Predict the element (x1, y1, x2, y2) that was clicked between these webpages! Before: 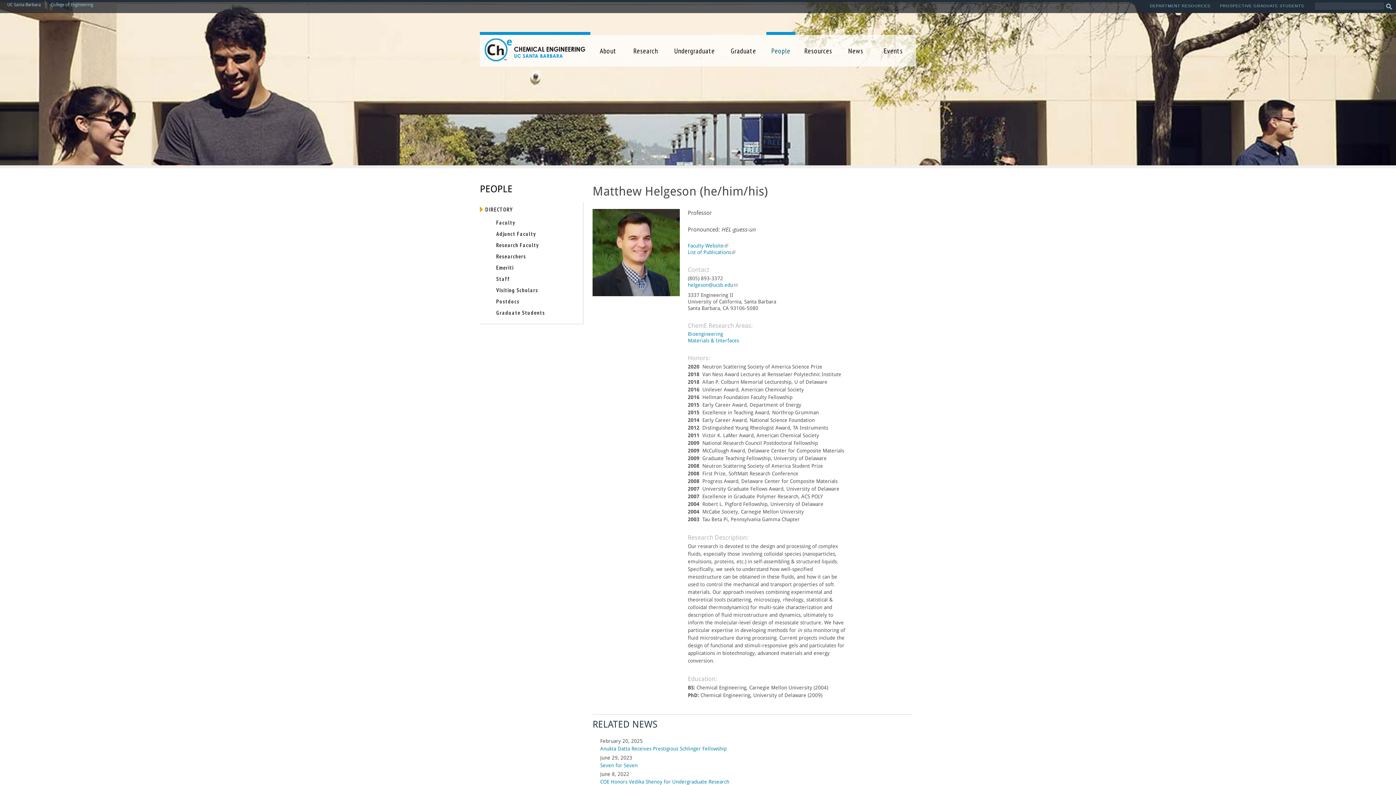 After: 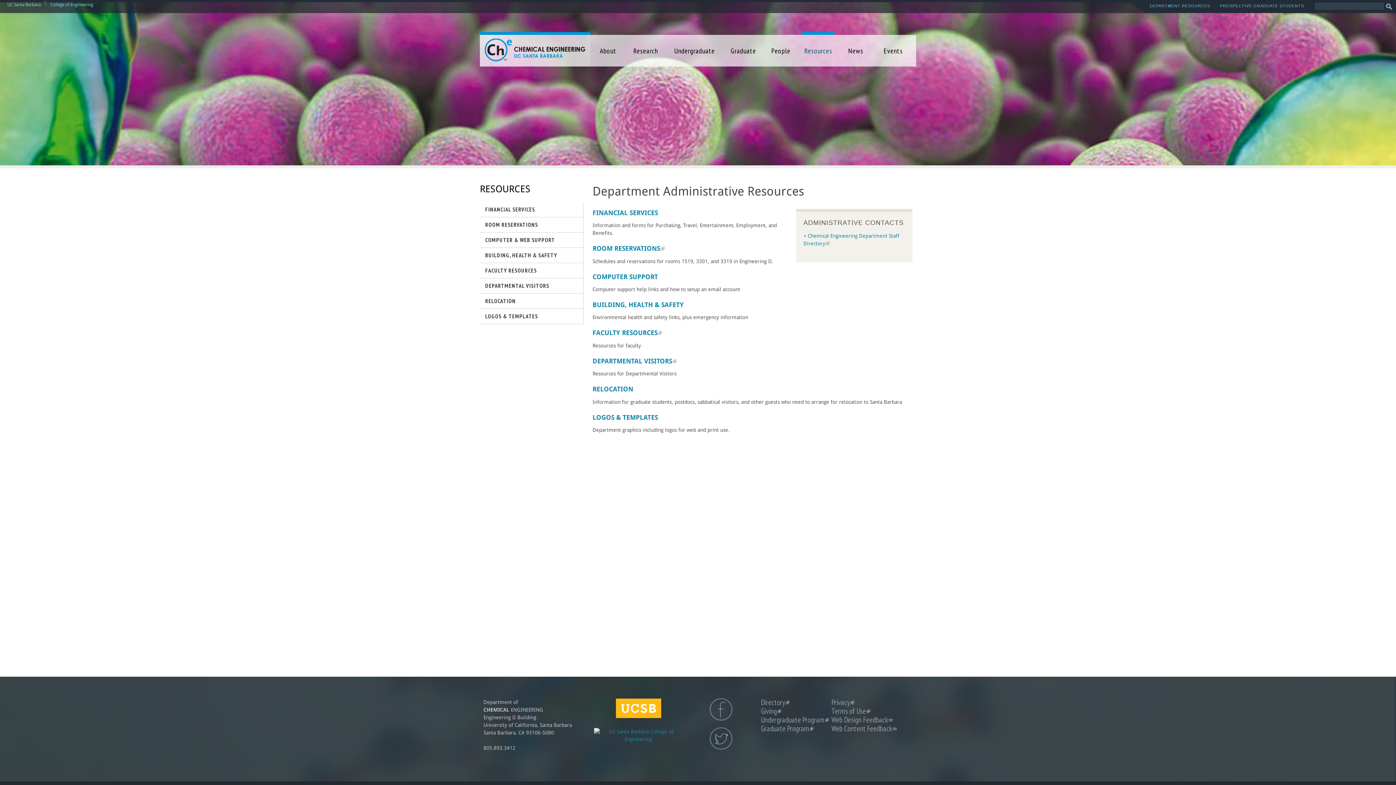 Action: label: DEPARTMENT RESOURCES bbox: (1146, 0, 1214, 17)